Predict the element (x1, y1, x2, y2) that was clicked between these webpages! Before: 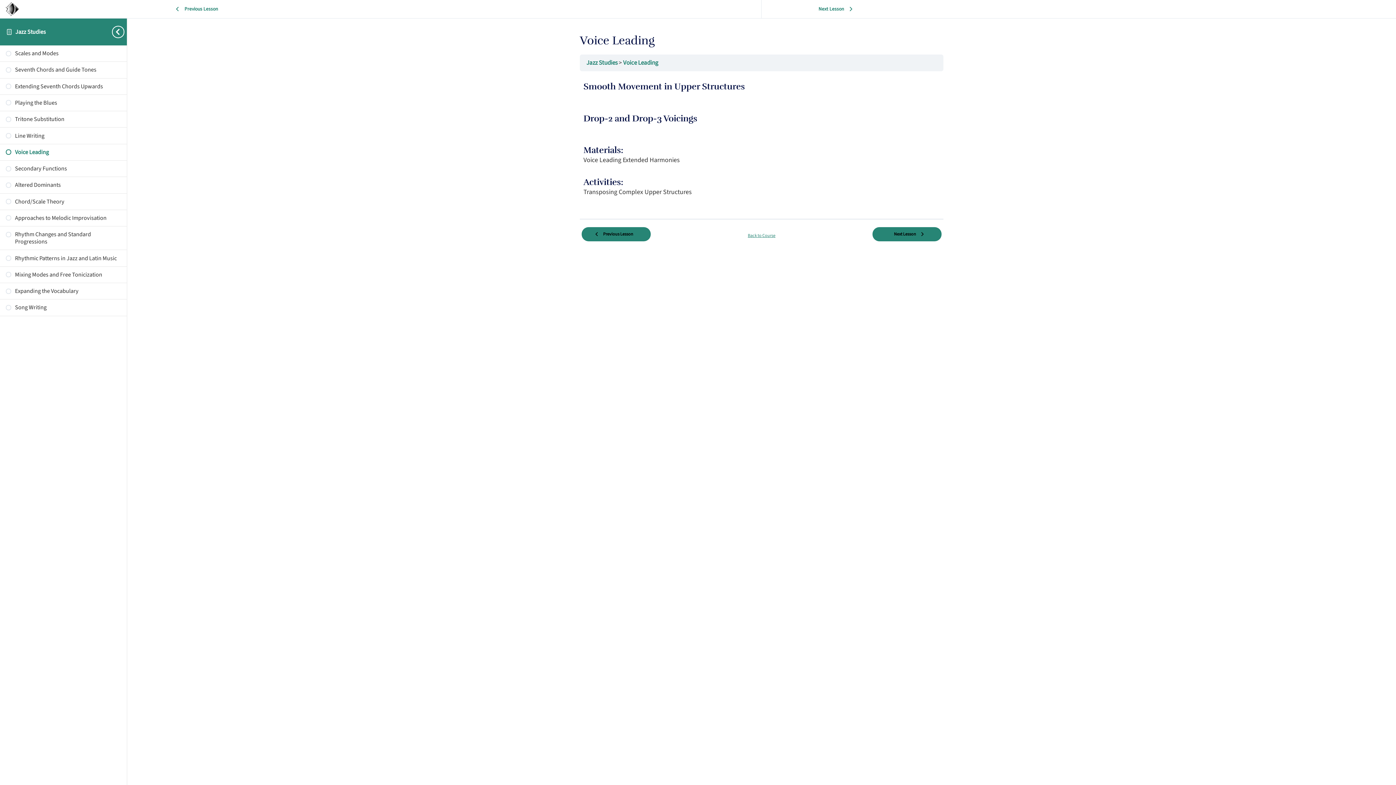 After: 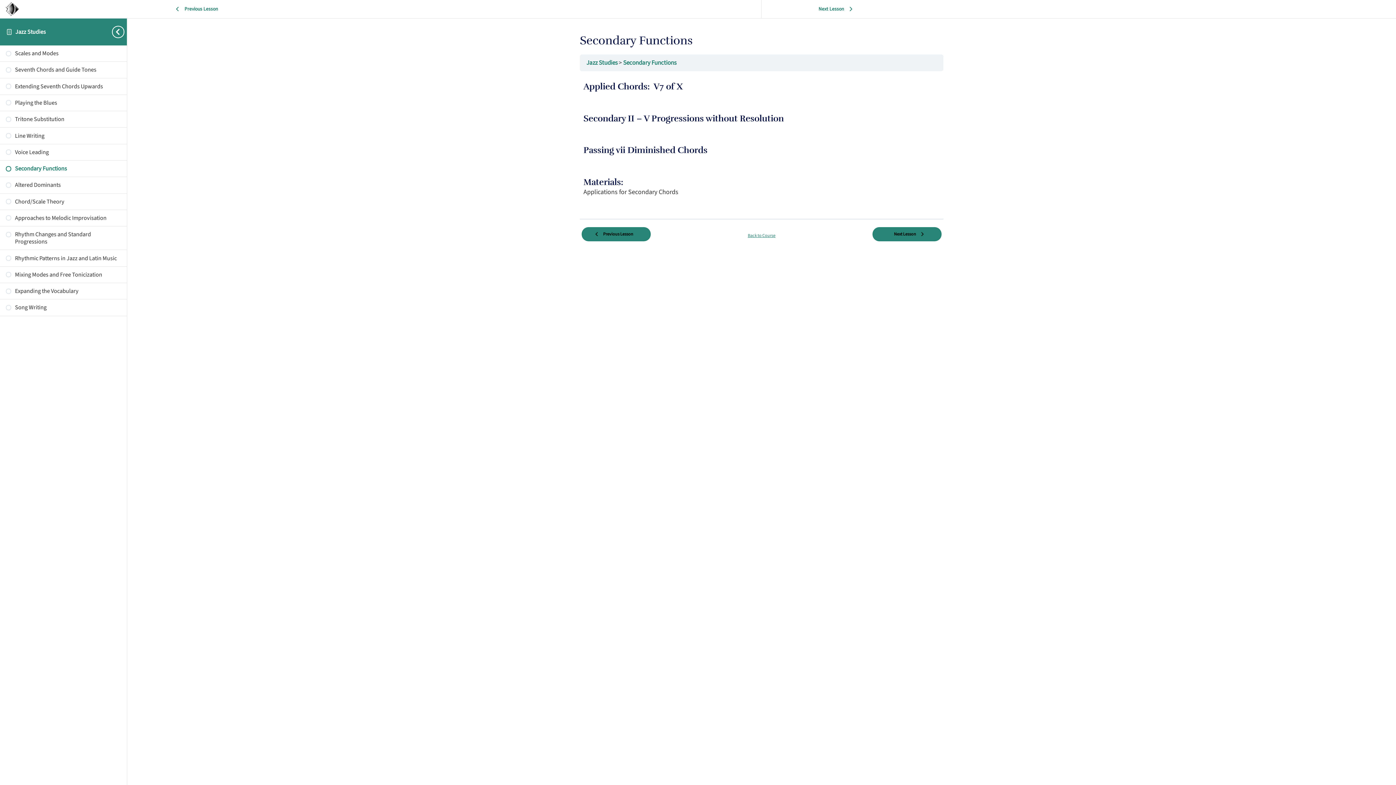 Action: bbox: (872, 227, 941, 241) label: Next Lesson